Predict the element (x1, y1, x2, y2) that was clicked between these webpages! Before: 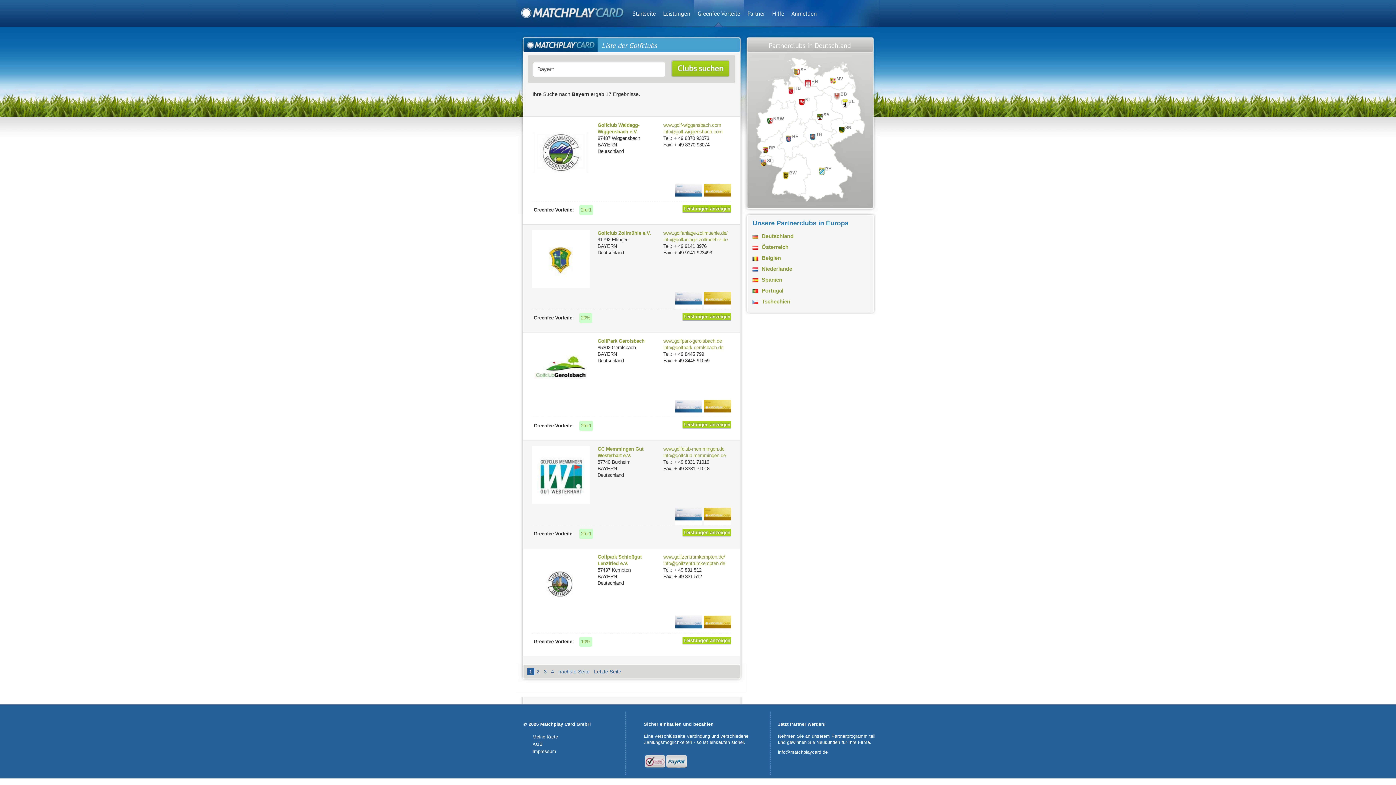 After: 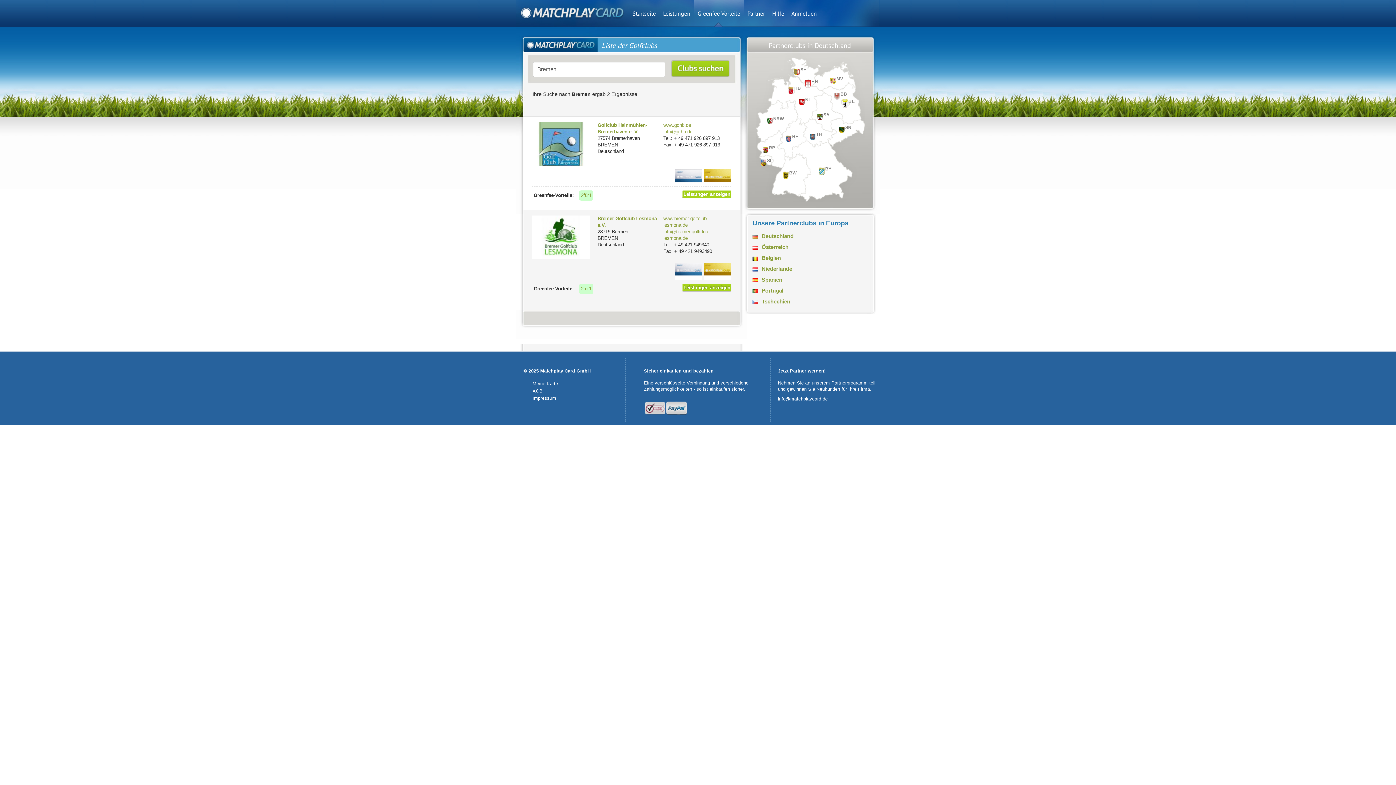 Action: bbox: (777, 87, 793, 92)